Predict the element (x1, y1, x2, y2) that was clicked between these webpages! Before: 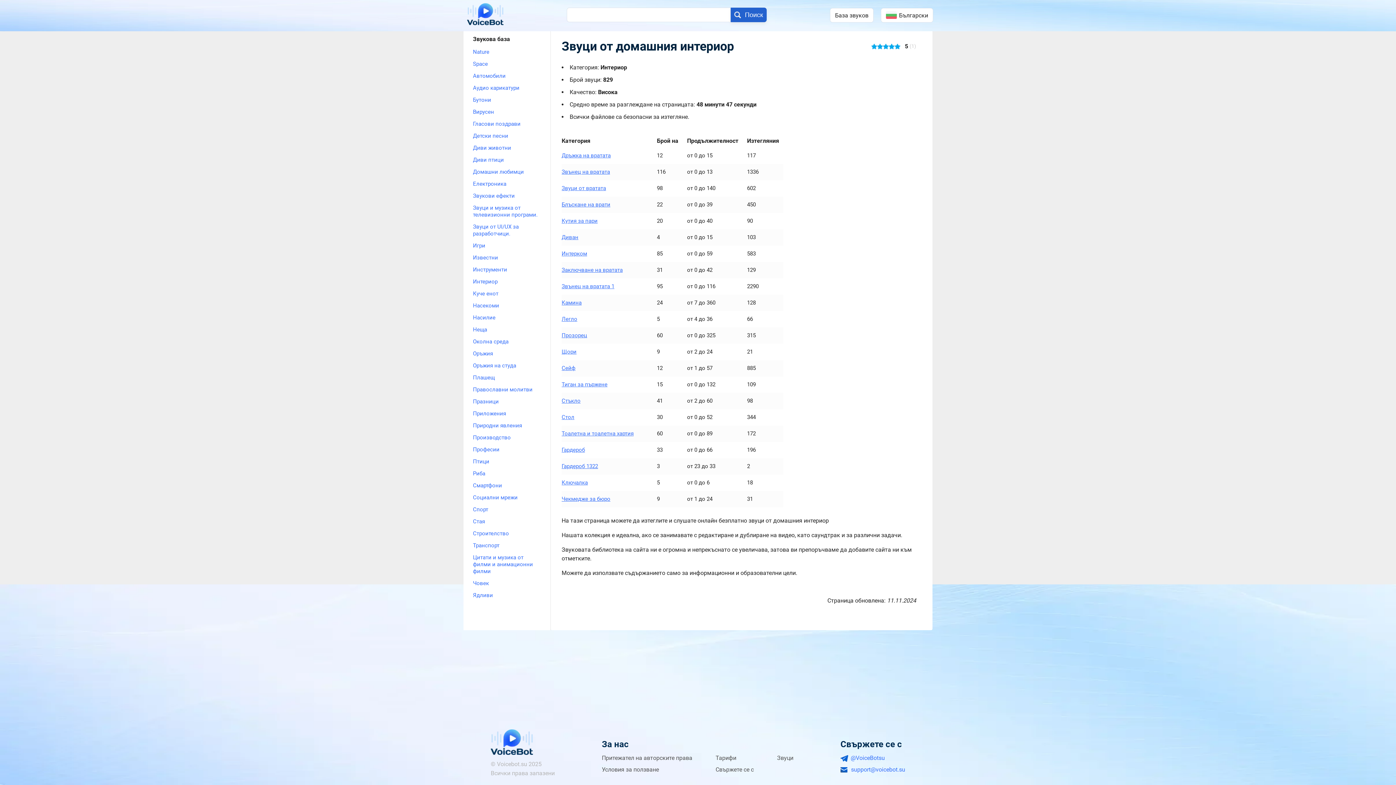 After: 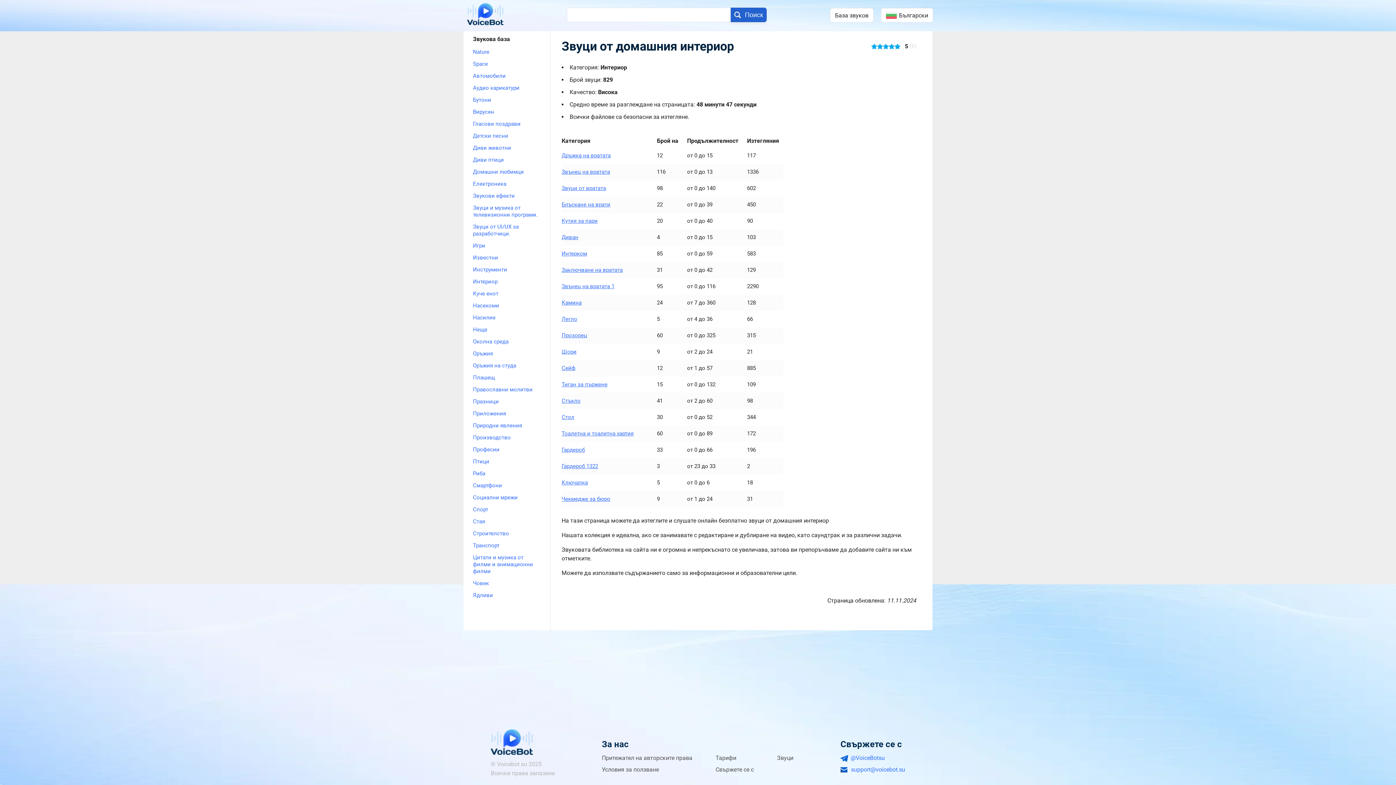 Action: bbox: (473, 278, 541, 285) label: Интериор